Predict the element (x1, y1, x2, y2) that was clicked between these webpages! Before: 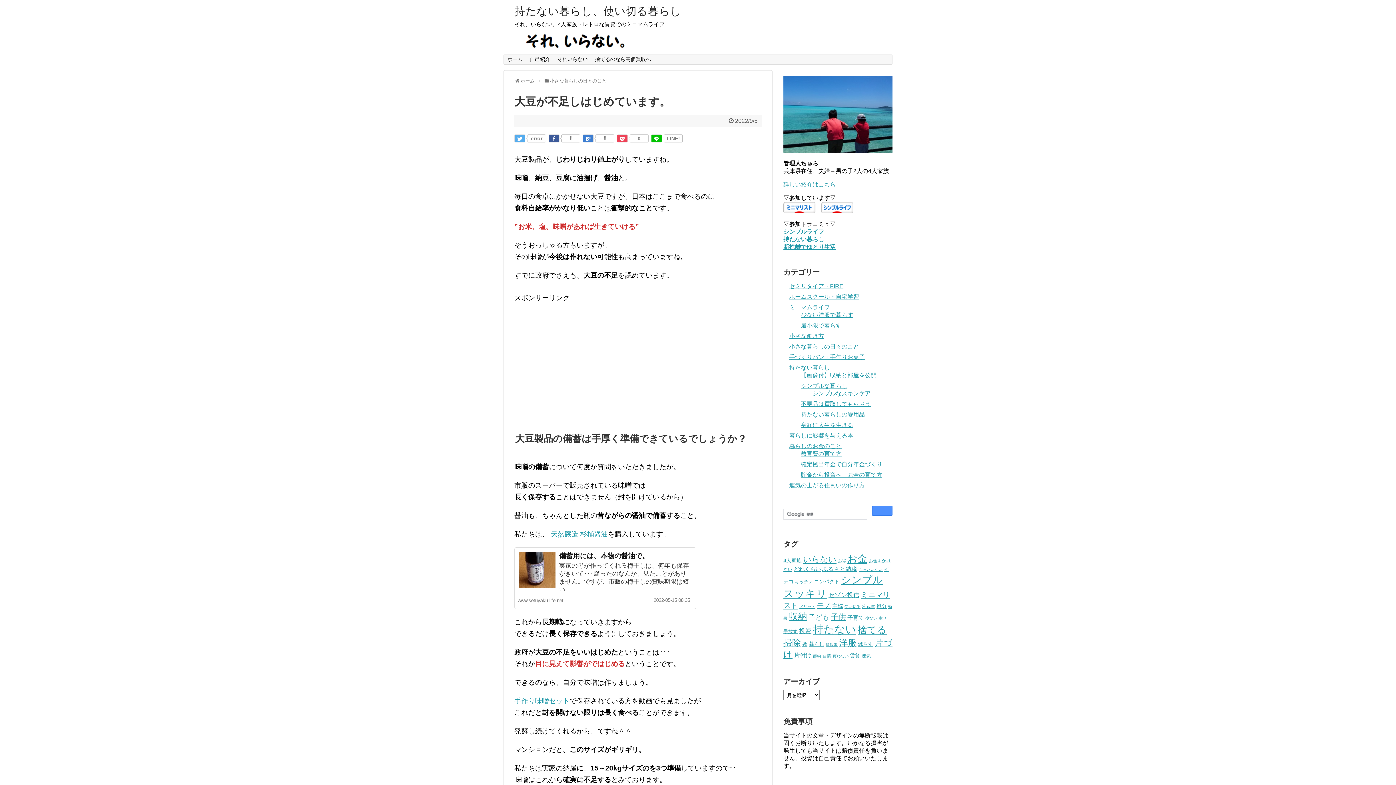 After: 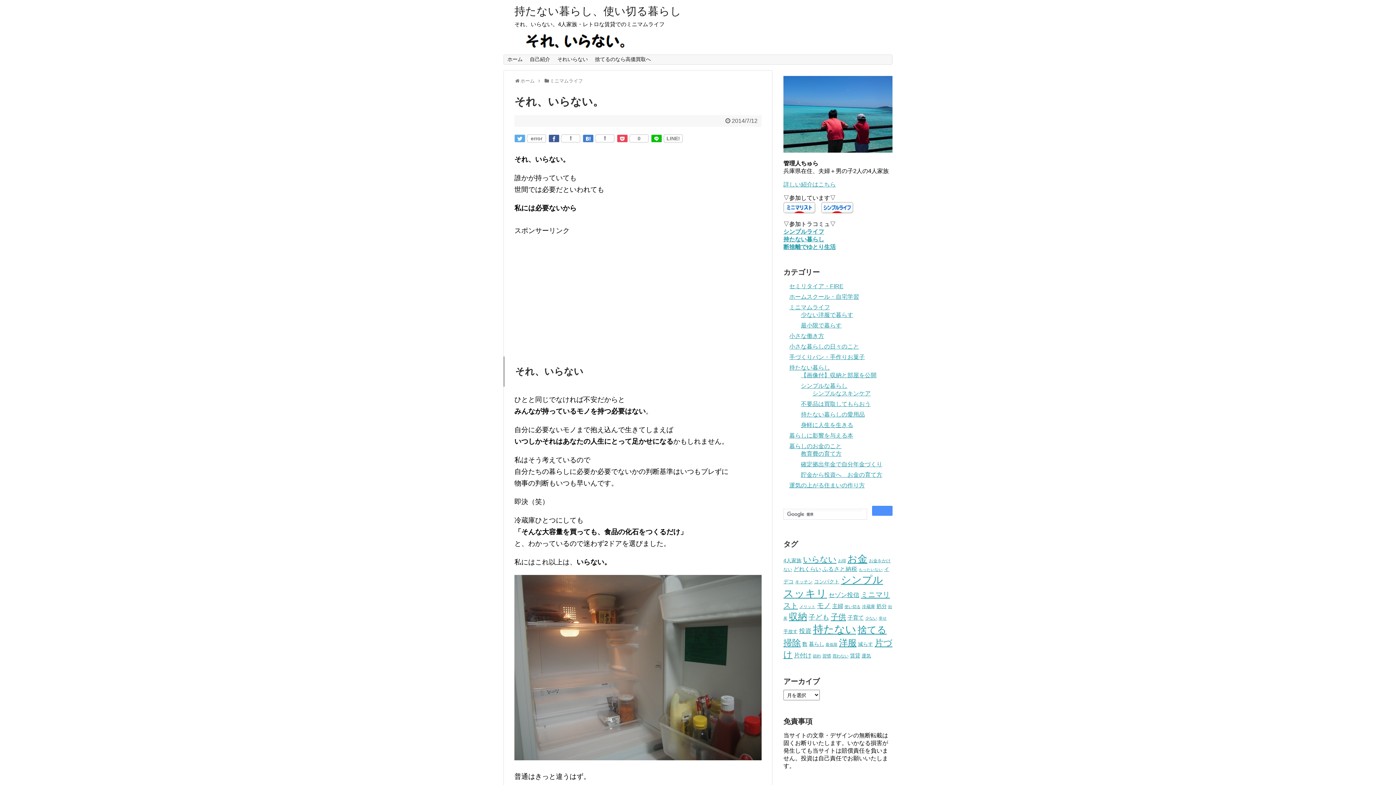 Action: label: それいらない bbox: (553, 54, 591, 64)